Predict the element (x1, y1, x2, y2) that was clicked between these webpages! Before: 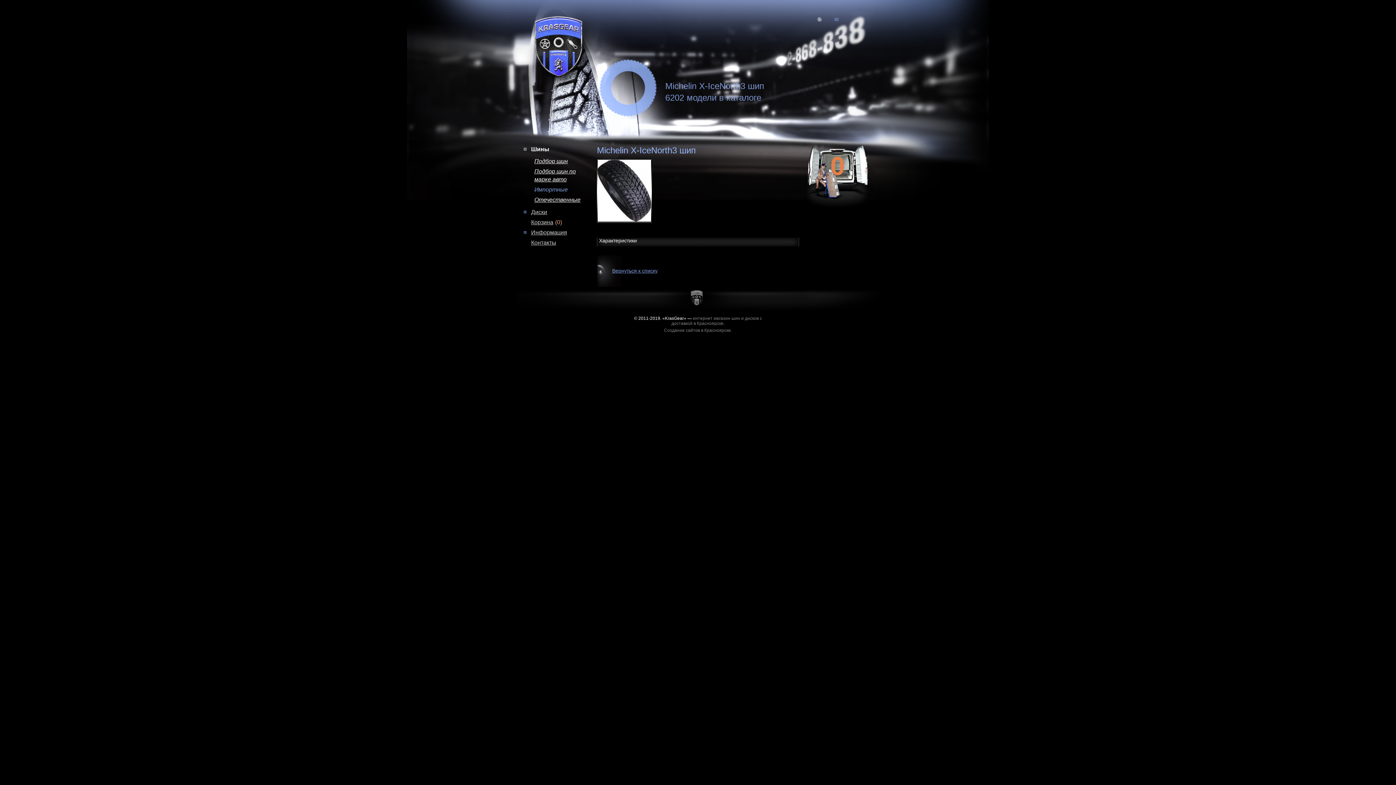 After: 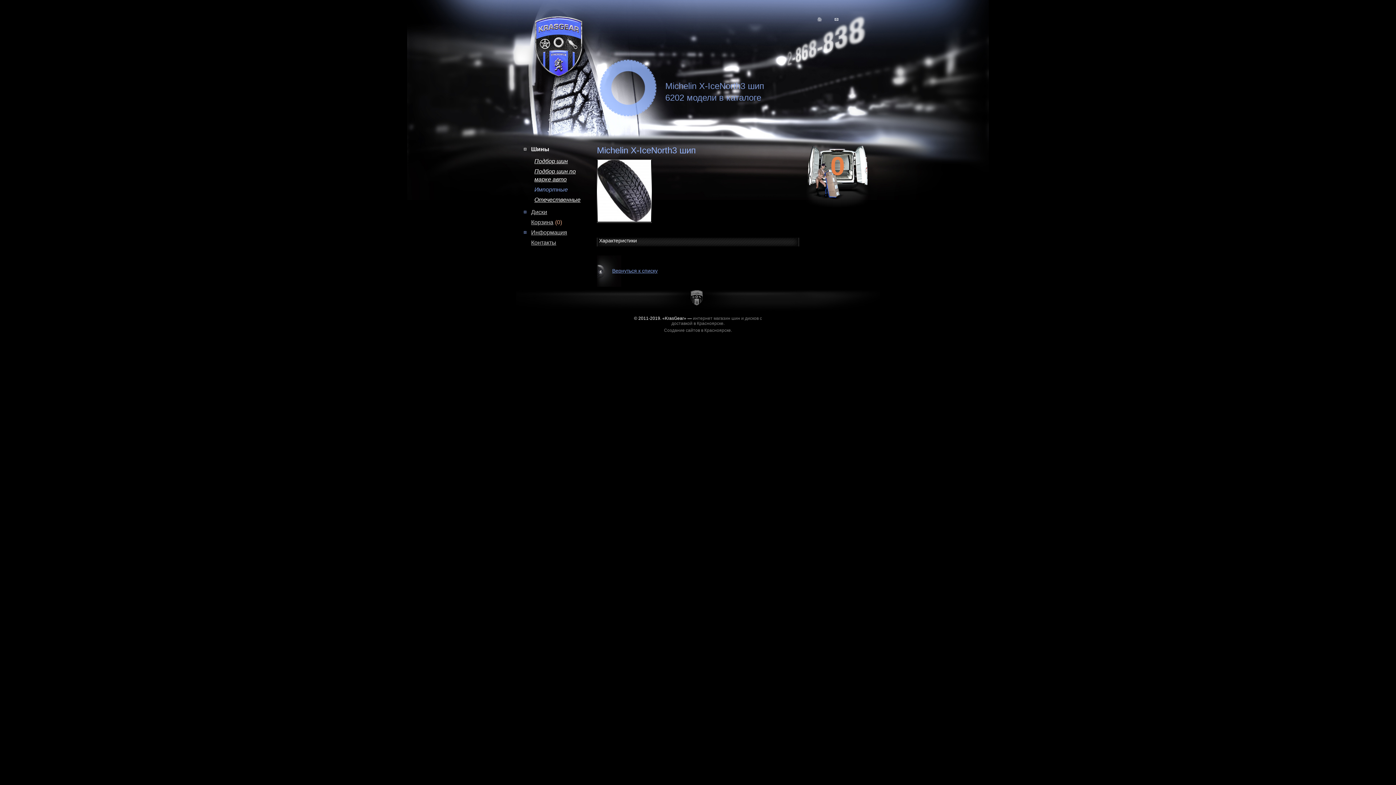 Action: bbox: (832, 16, 840, 22)